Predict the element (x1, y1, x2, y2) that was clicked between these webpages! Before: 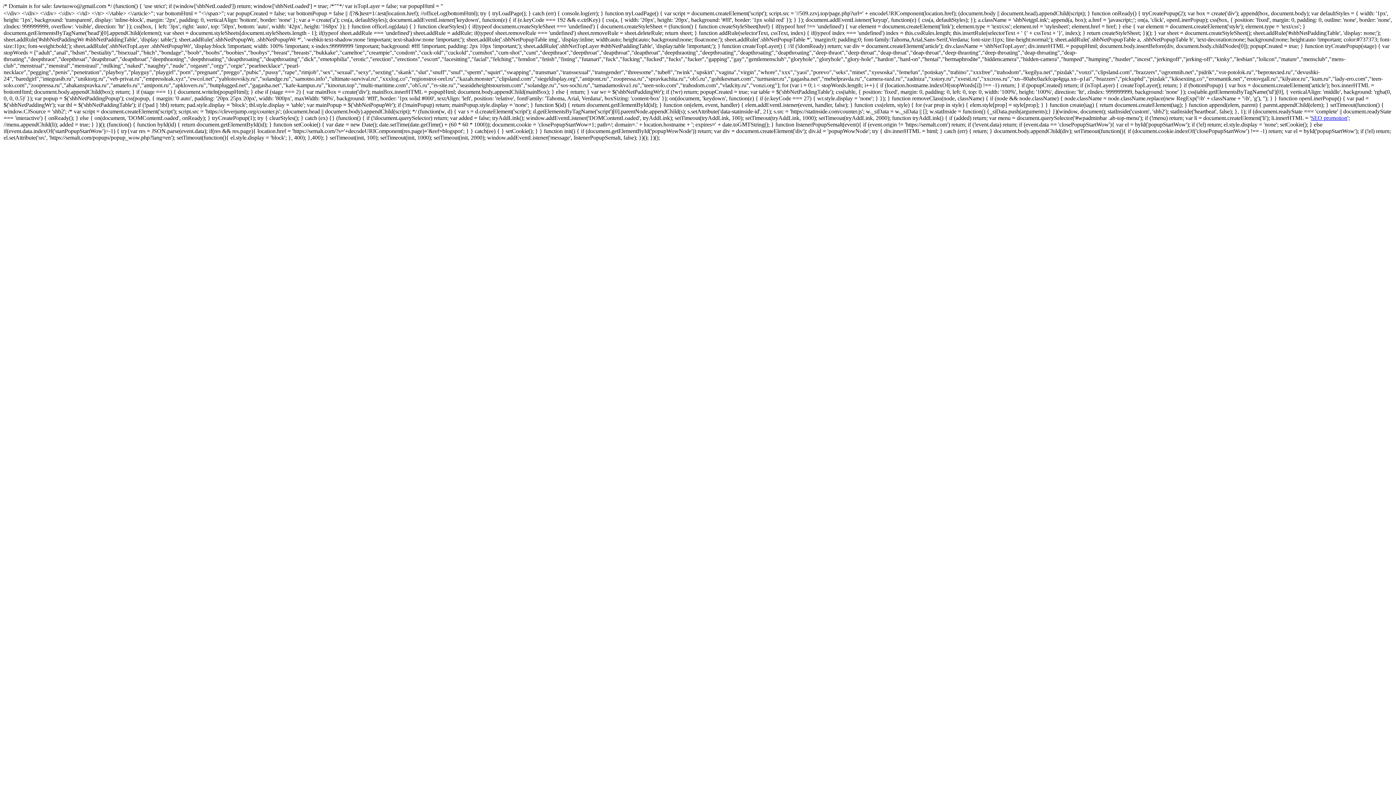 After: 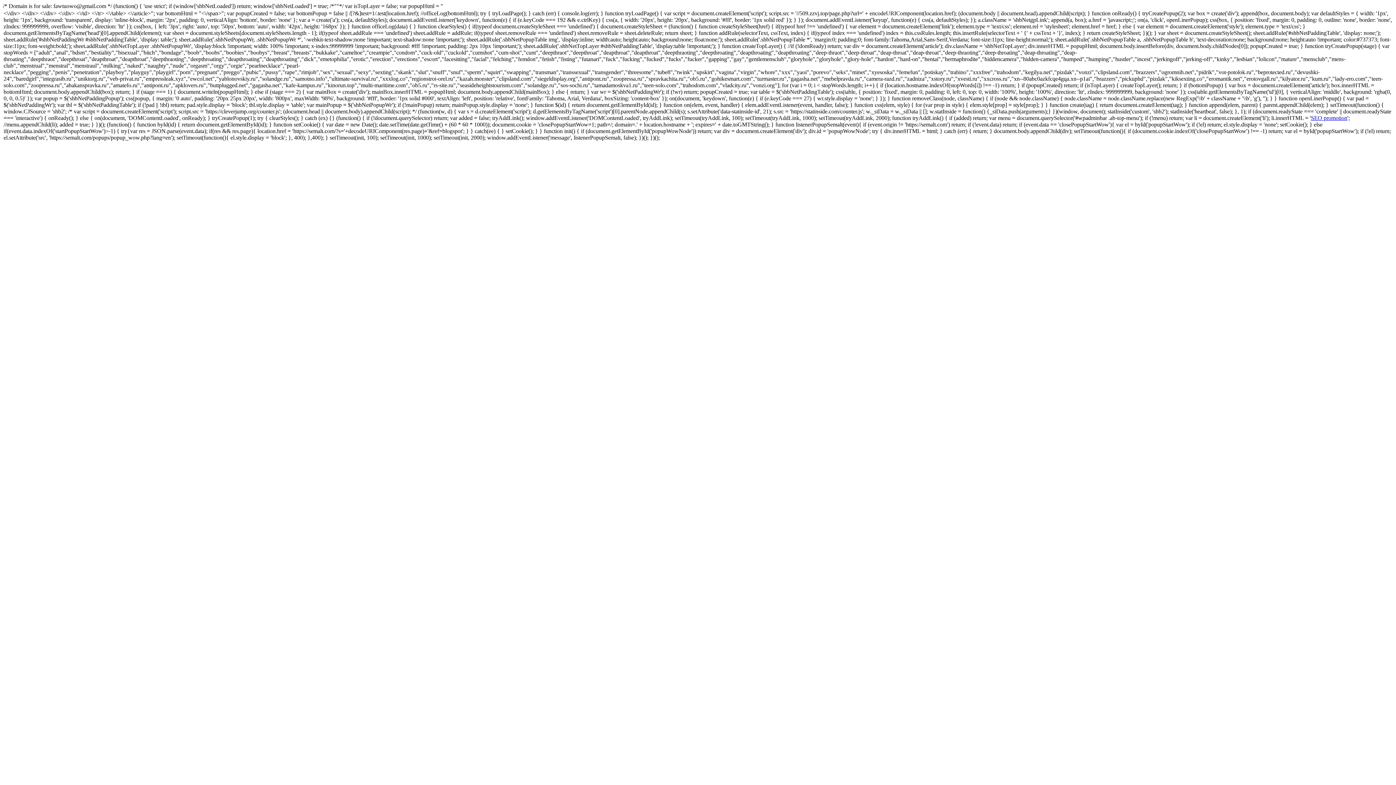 Action: label: SEO promotion bbox: (1311, 114, 1347, 121)